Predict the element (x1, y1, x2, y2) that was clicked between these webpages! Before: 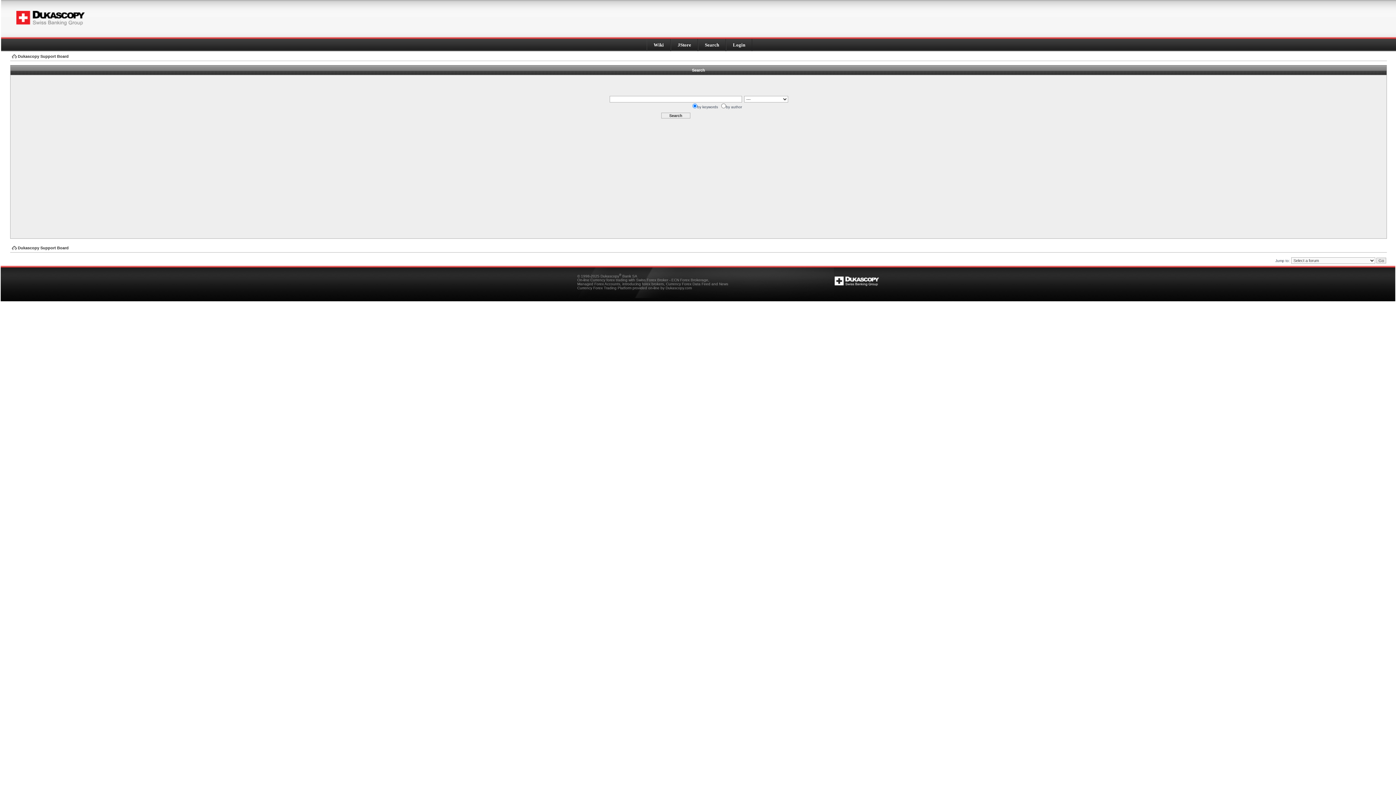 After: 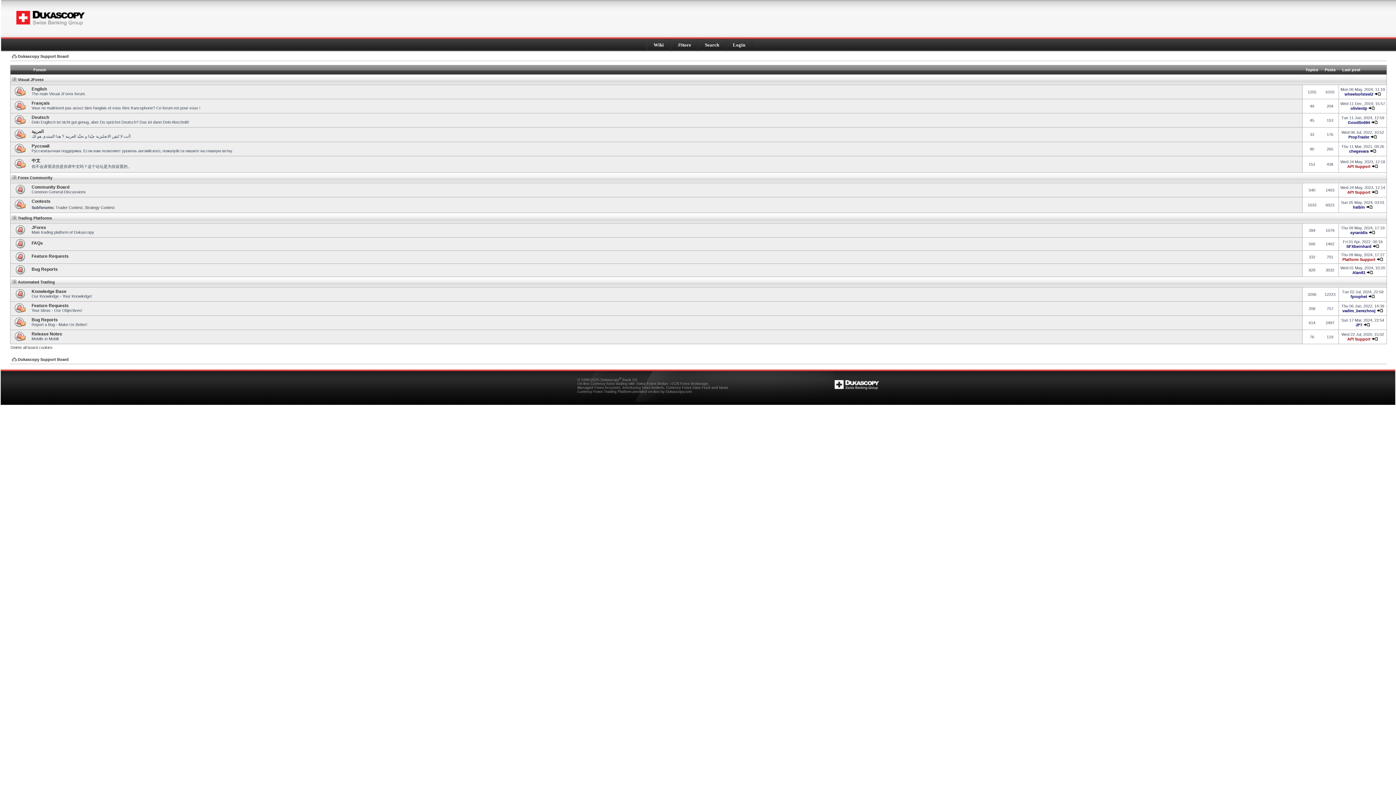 Action: bbox: (12, 54, 68, 58) label: Dukascopy Support Board